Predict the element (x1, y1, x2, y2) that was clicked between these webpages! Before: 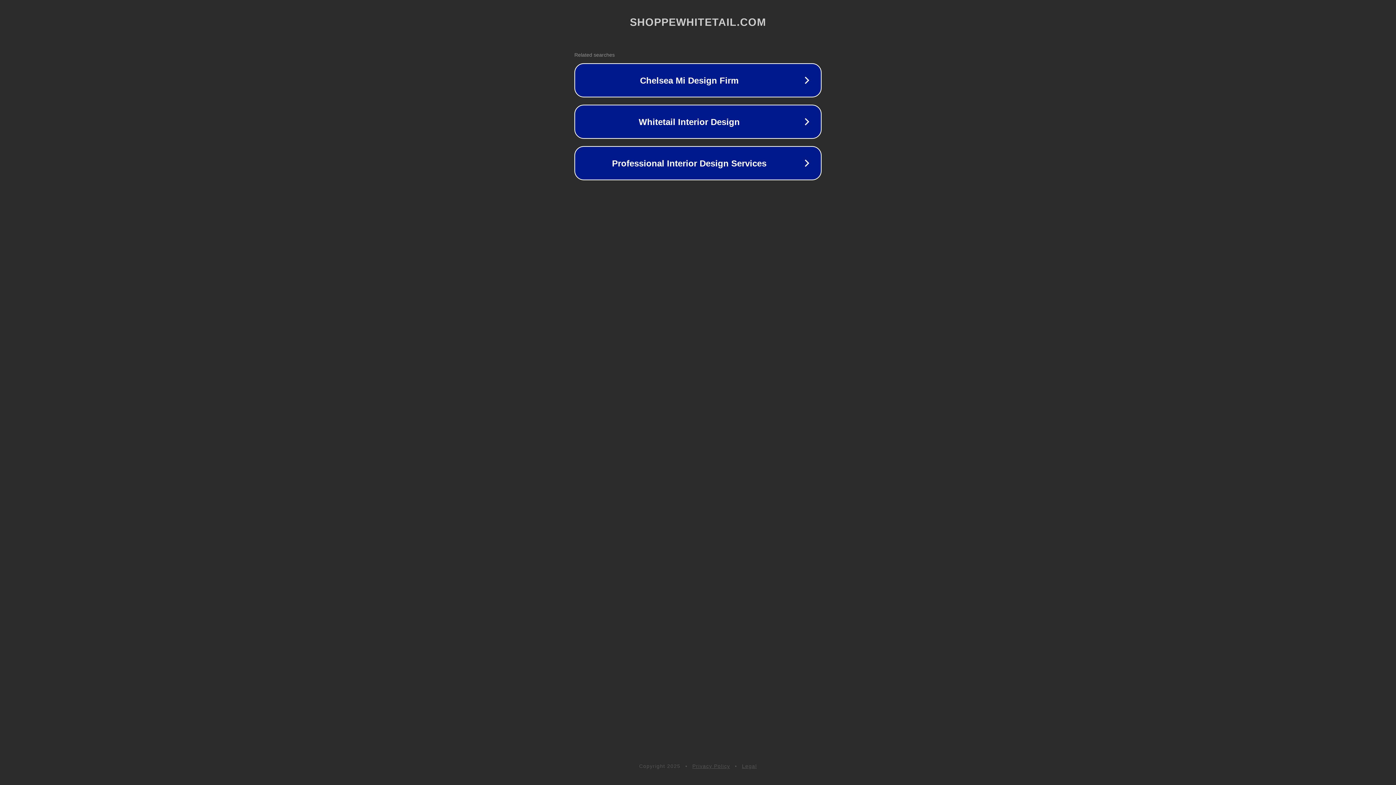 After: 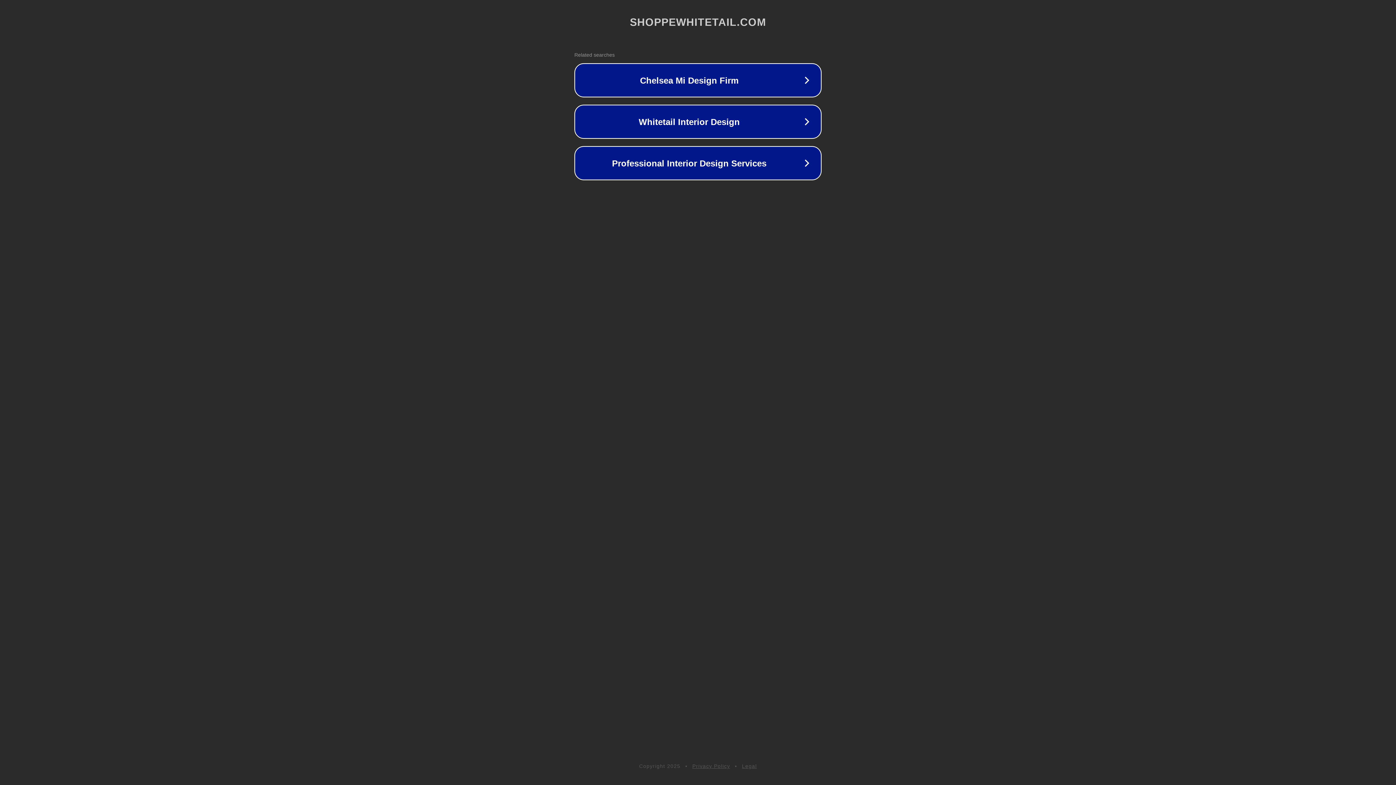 Action: label: Legal bbox: (742, 763, 757, 769)